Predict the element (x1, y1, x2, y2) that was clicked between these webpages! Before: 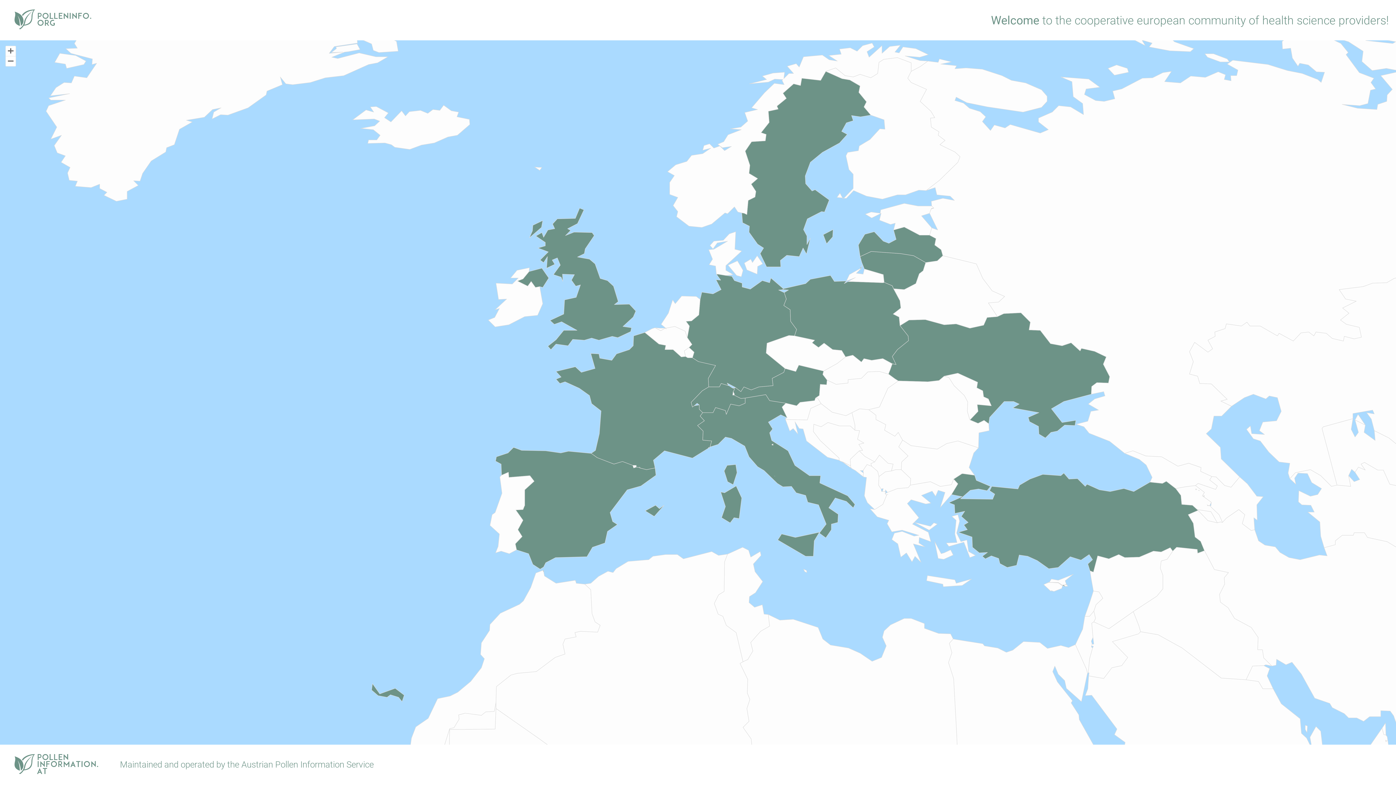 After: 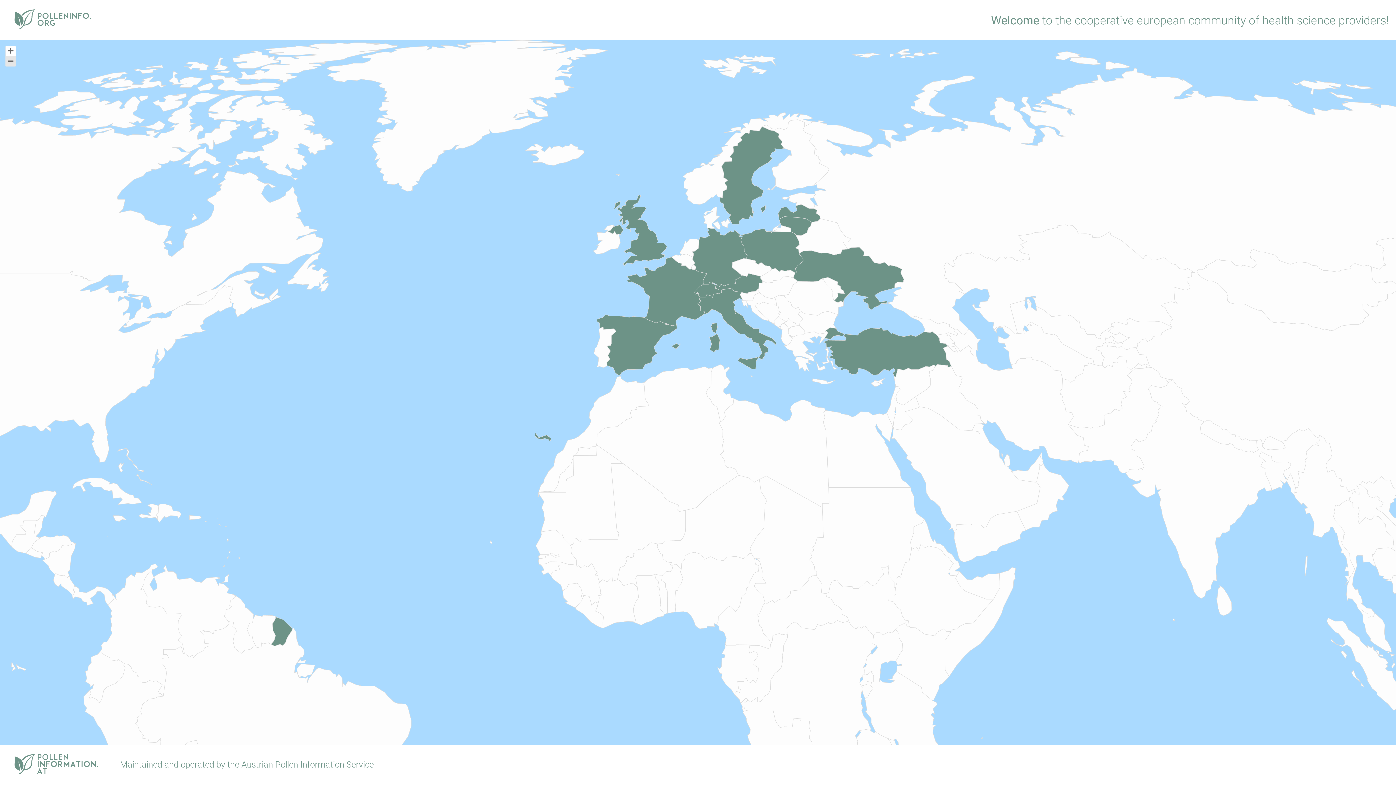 Action: bbox: (5, 56, 15, 66) label: Zoom out chart